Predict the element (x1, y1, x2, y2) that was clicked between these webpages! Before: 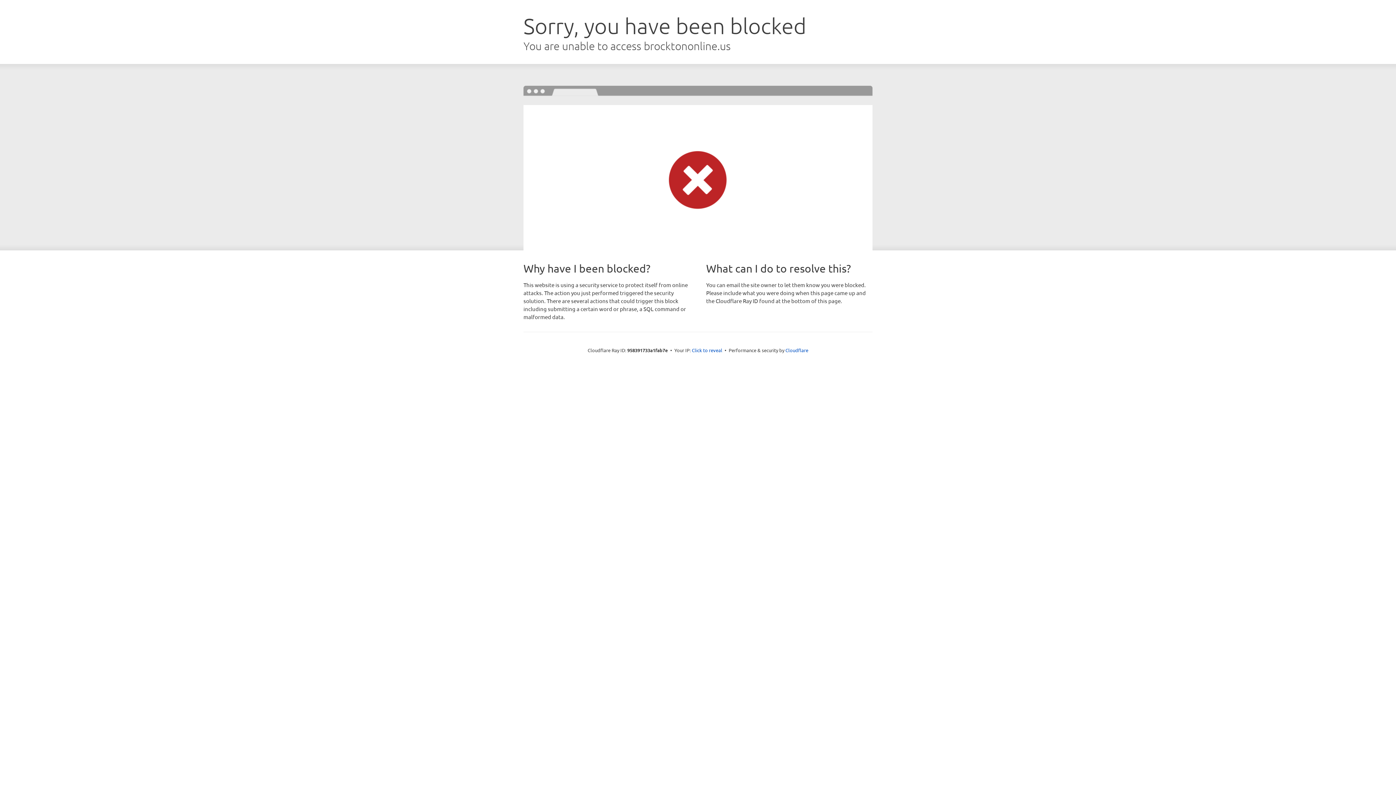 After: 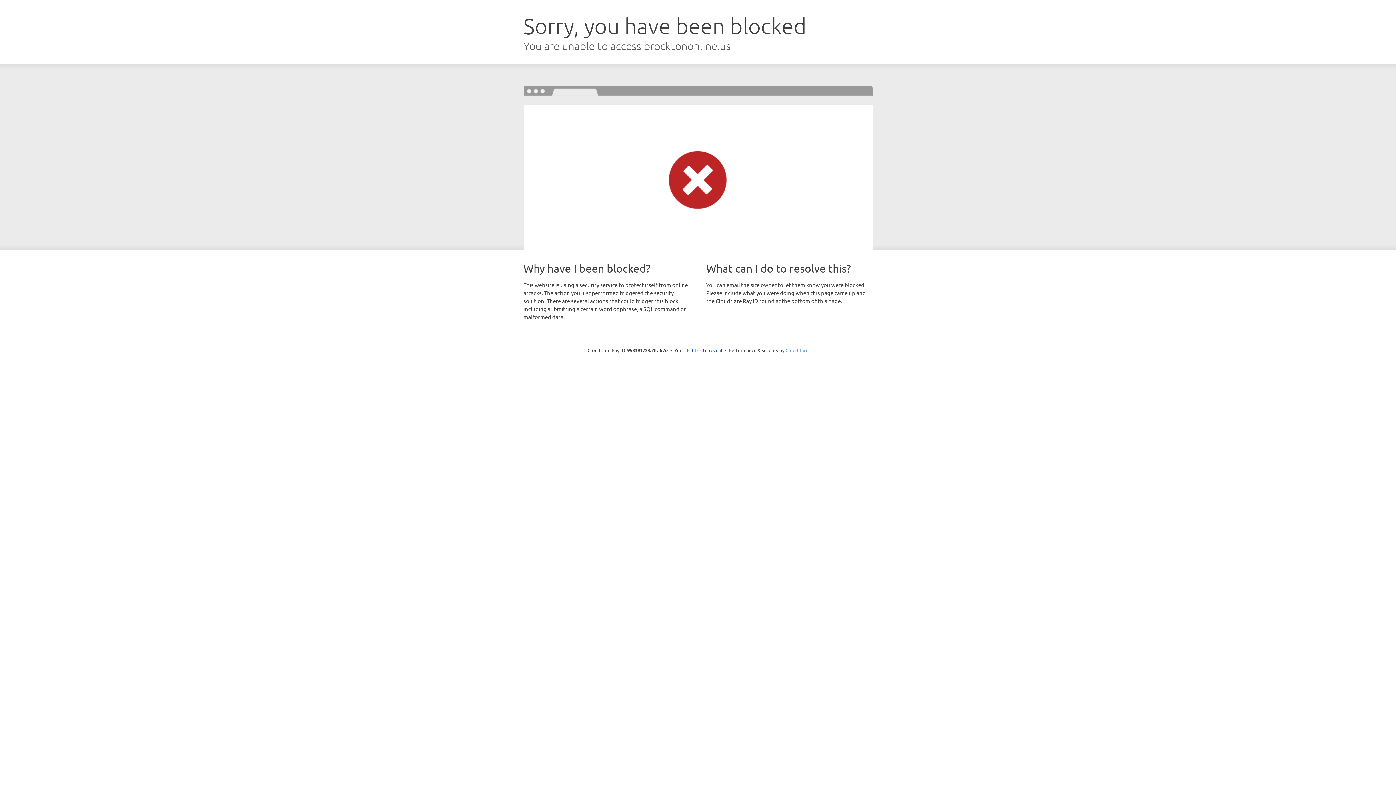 Action: label: Cloudflare bbox: (785, 347, 808, 353)